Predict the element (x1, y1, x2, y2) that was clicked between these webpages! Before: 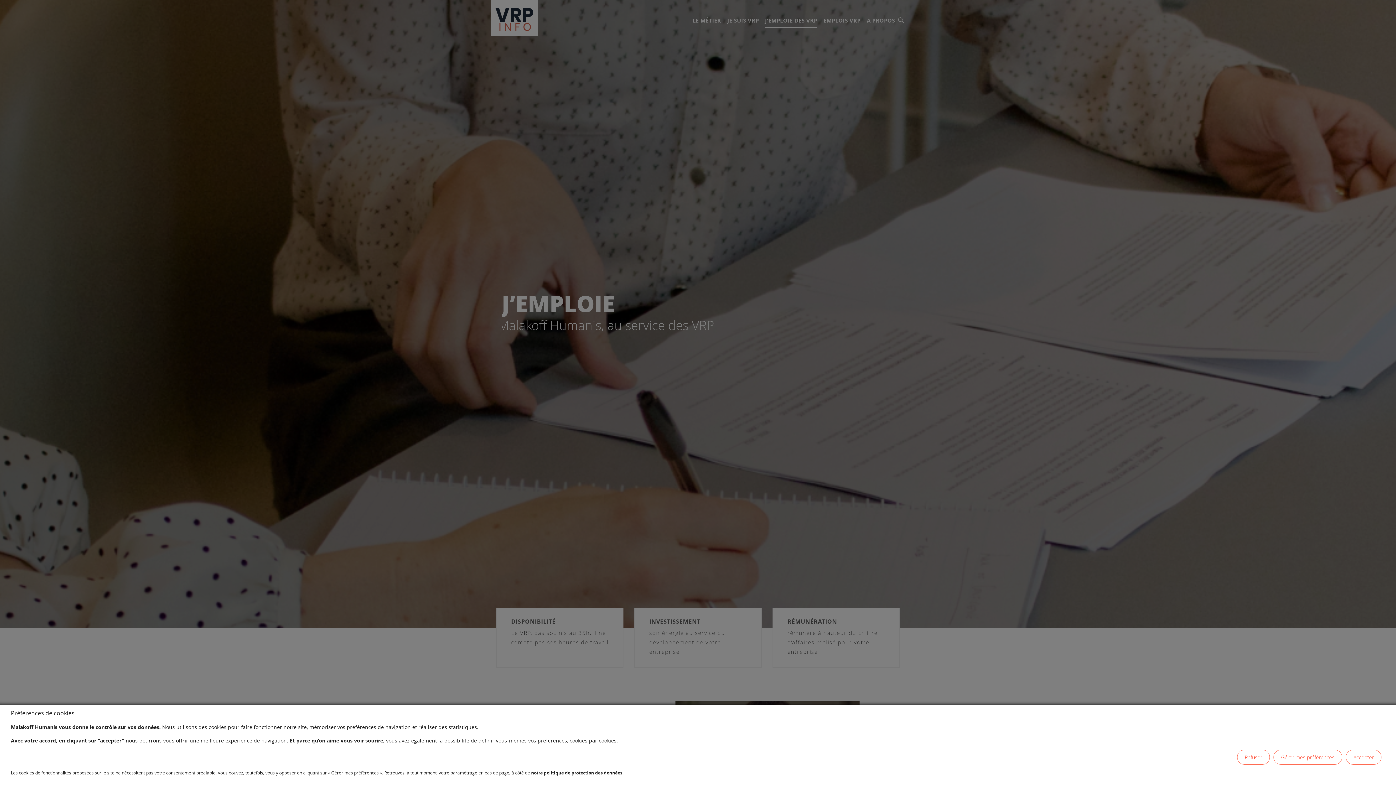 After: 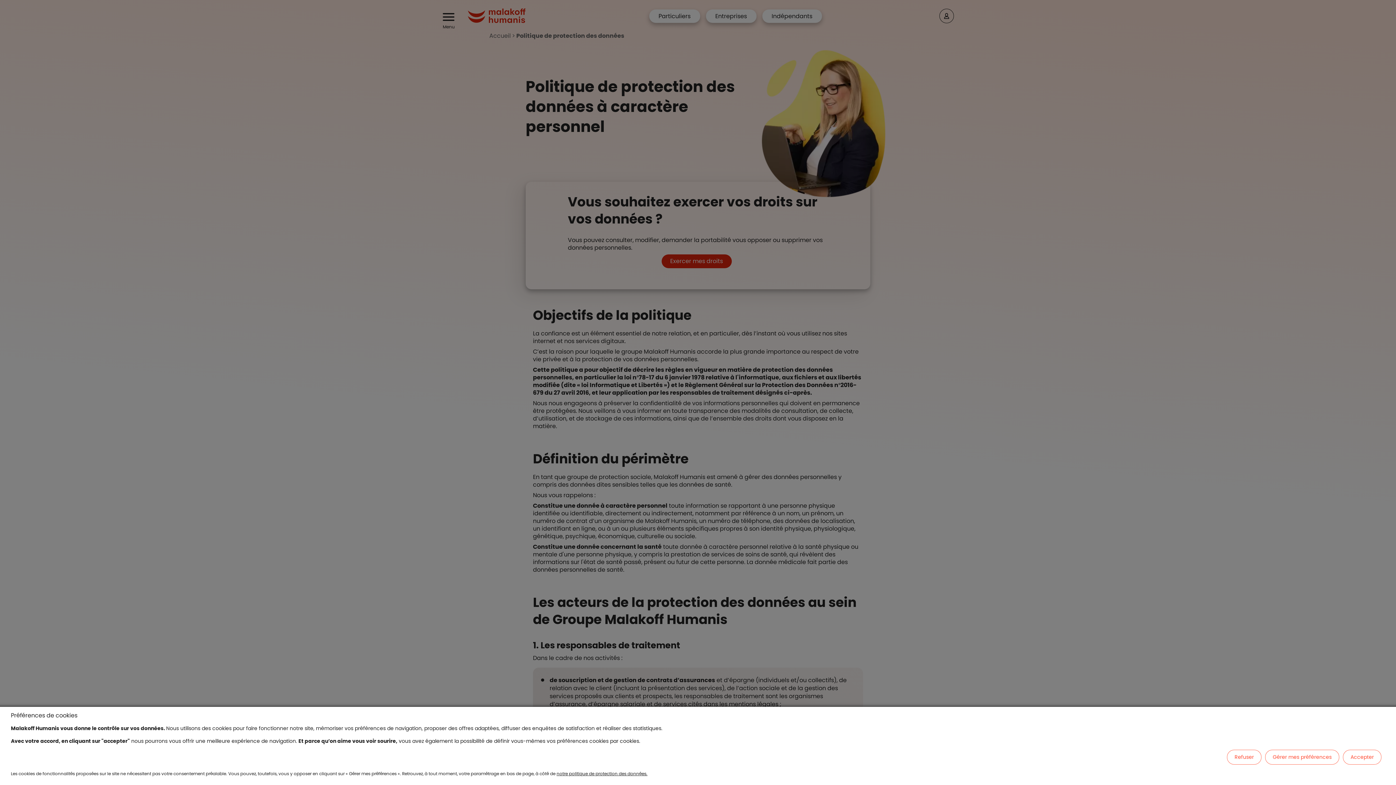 Action: bbox: (531, 770, 623, 776) label: notre politique de protection des données.